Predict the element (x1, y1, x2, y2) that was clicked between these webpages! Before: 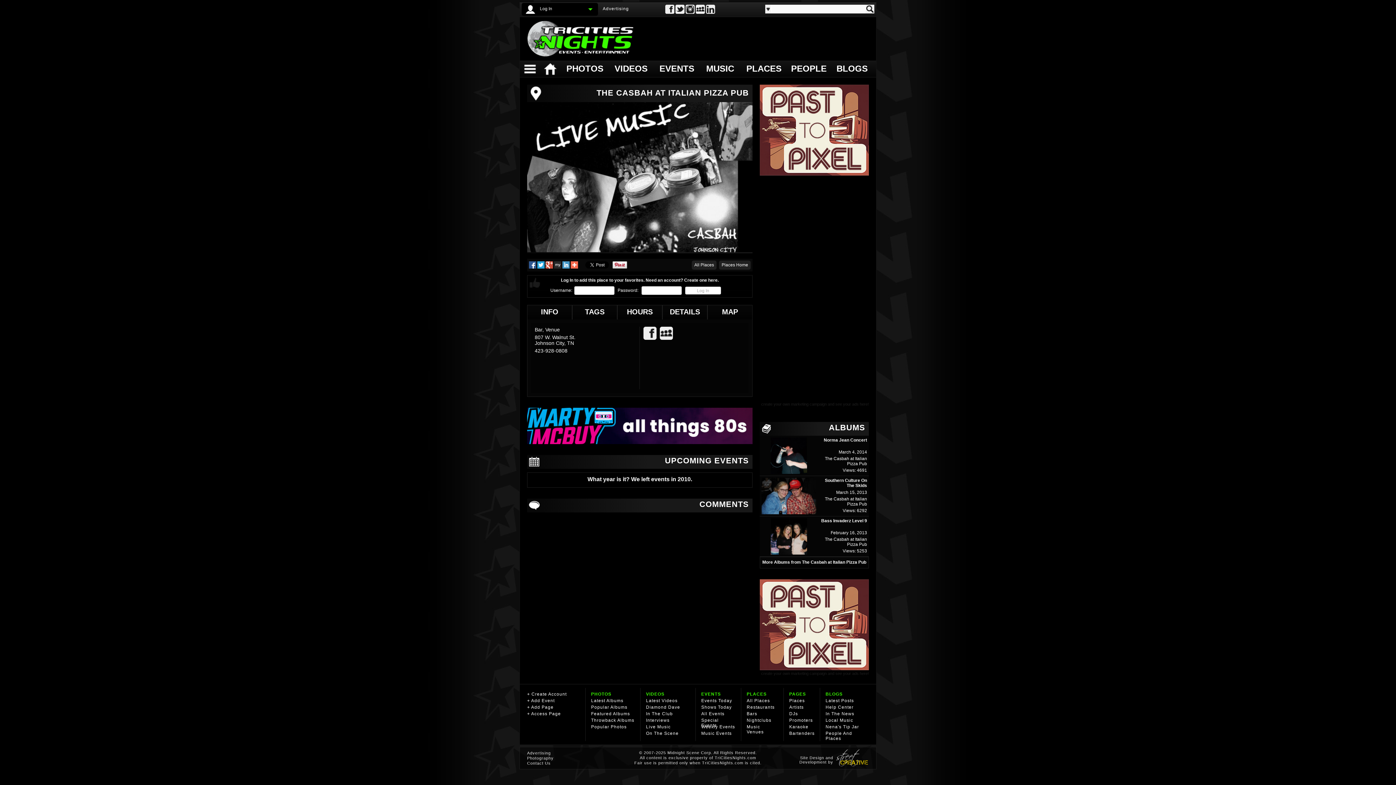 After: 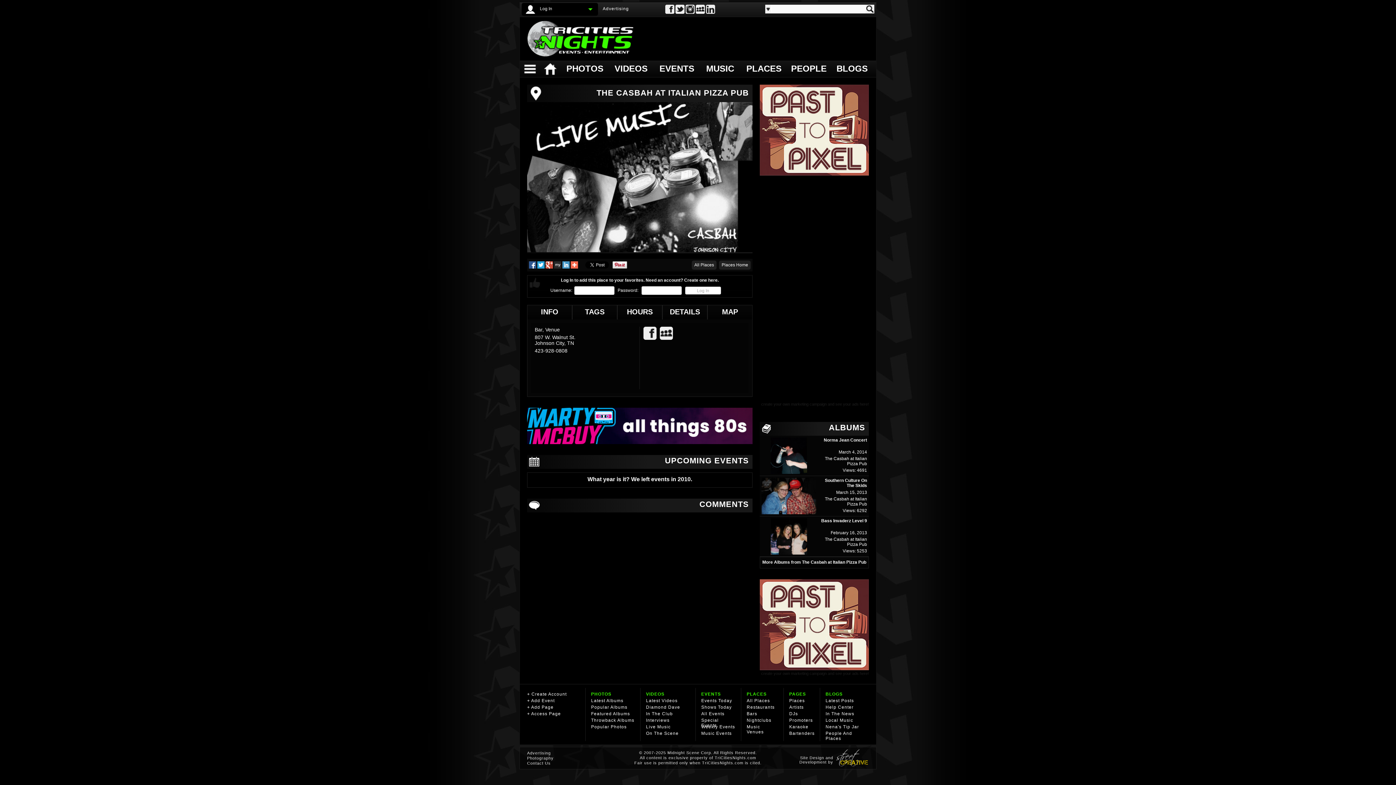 Action: bbox: (562, 264, 569, 269)